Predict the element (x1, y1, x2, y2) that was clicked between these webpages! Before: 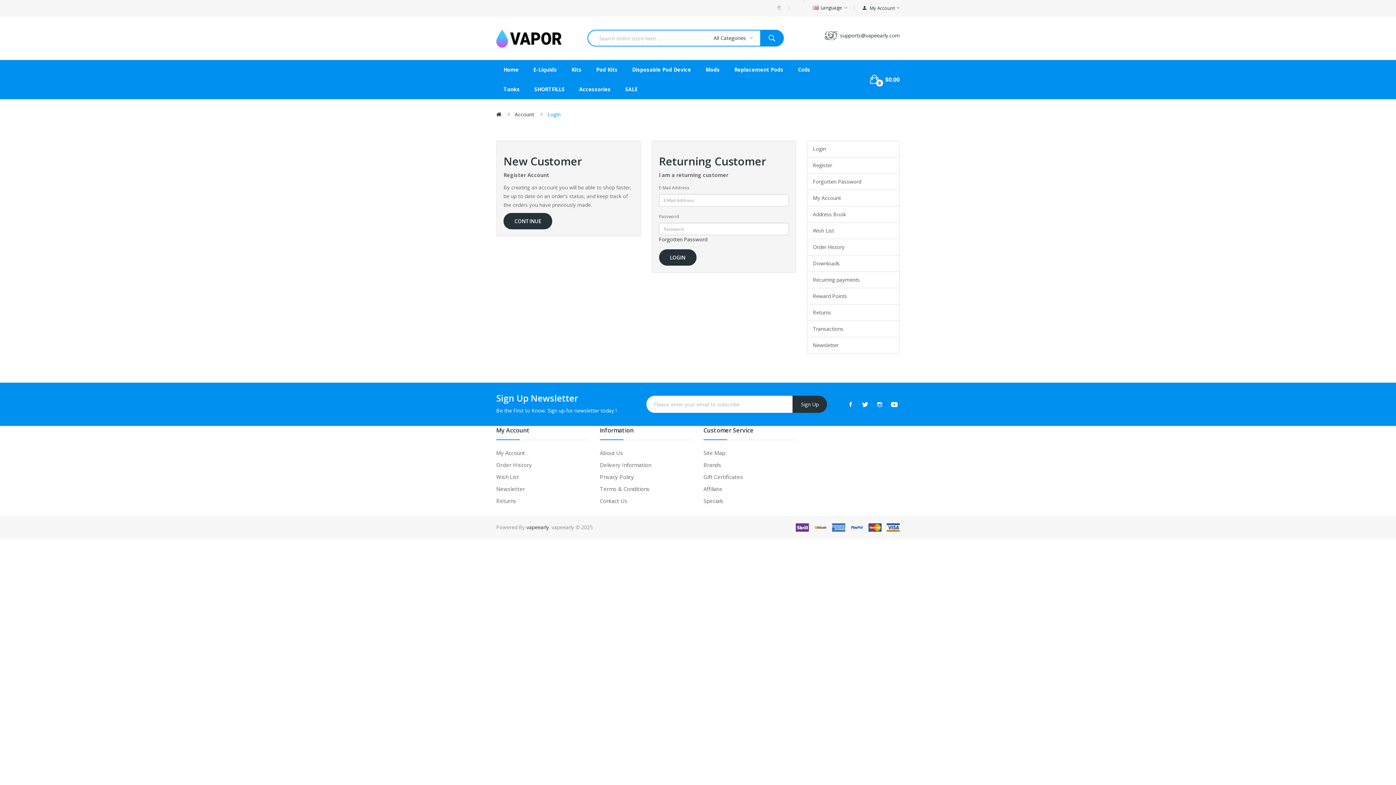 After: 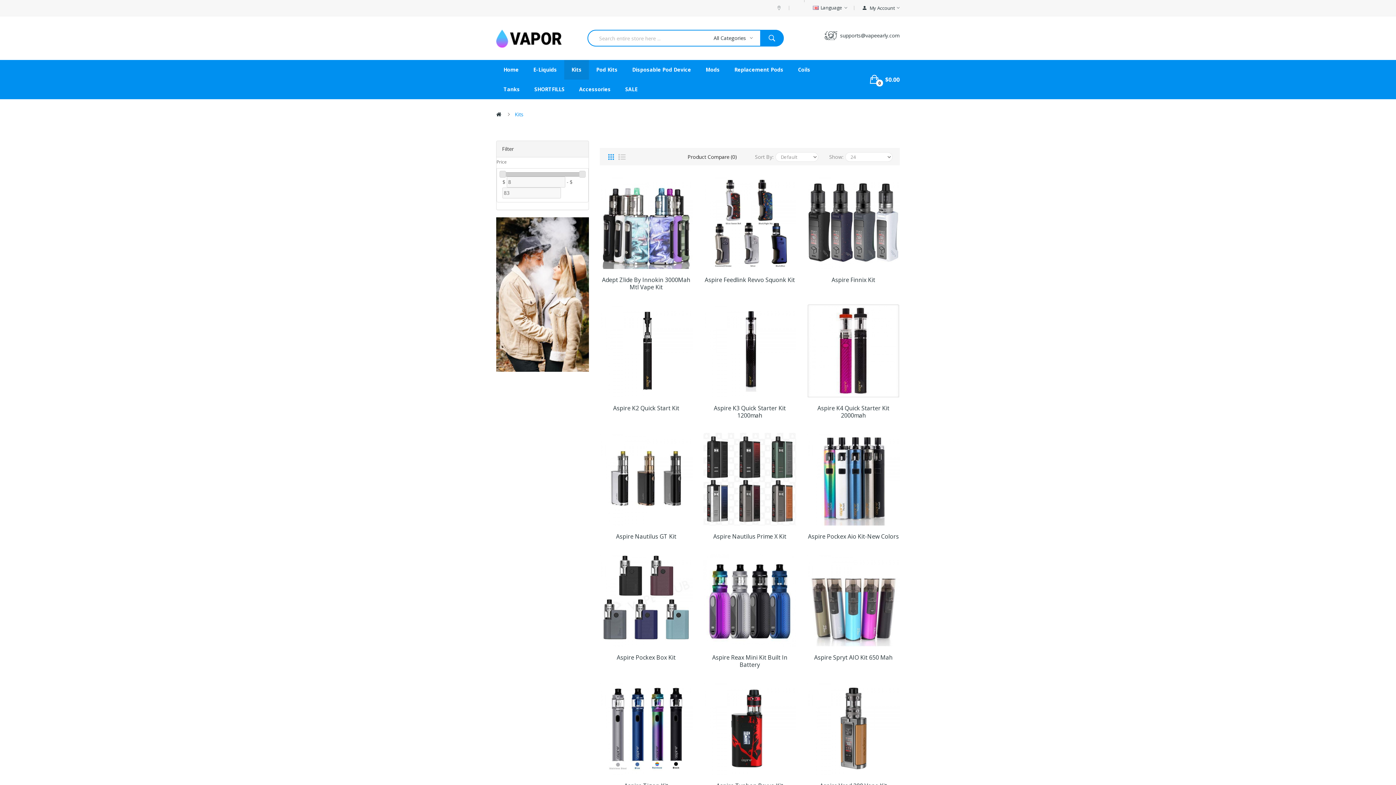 Action: label: Kits bbox: (564, 60, 589, 79)